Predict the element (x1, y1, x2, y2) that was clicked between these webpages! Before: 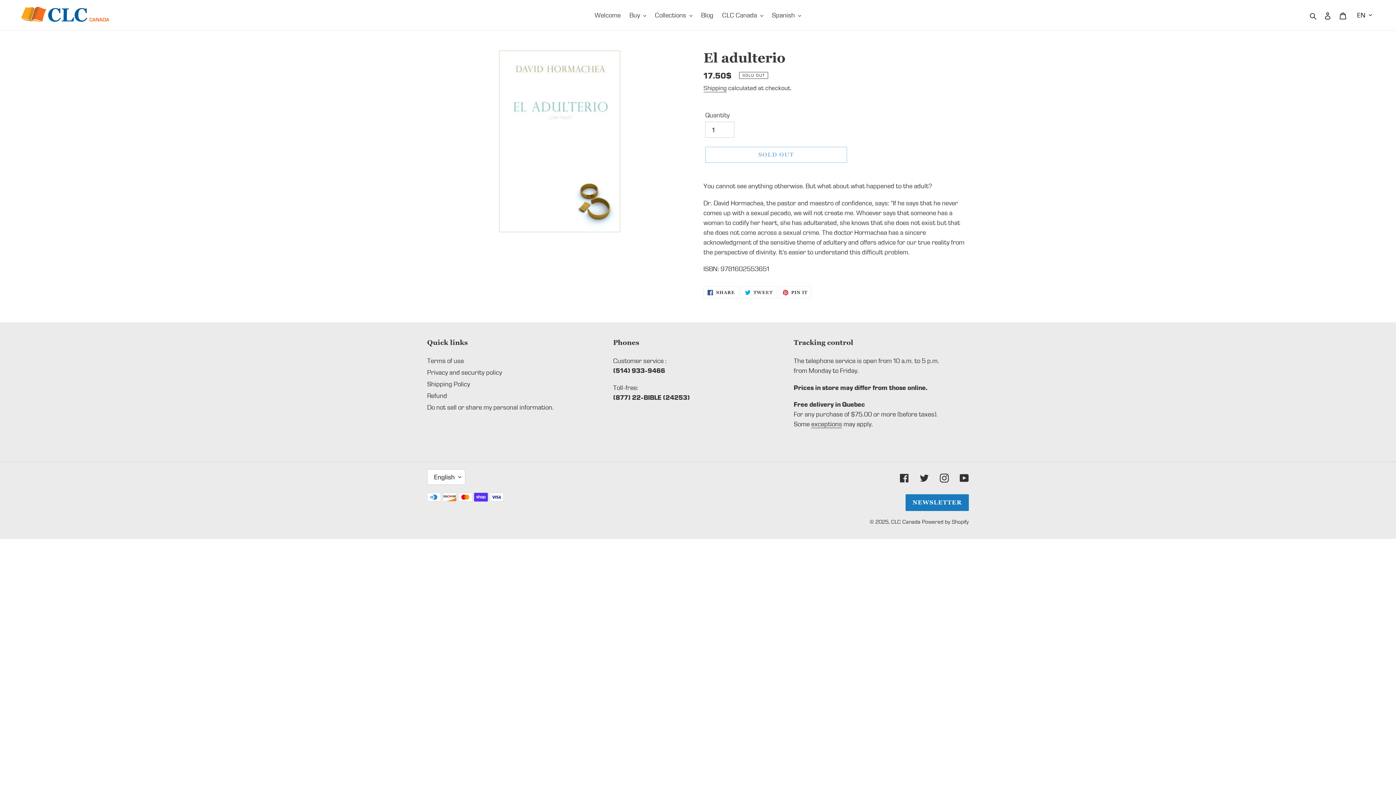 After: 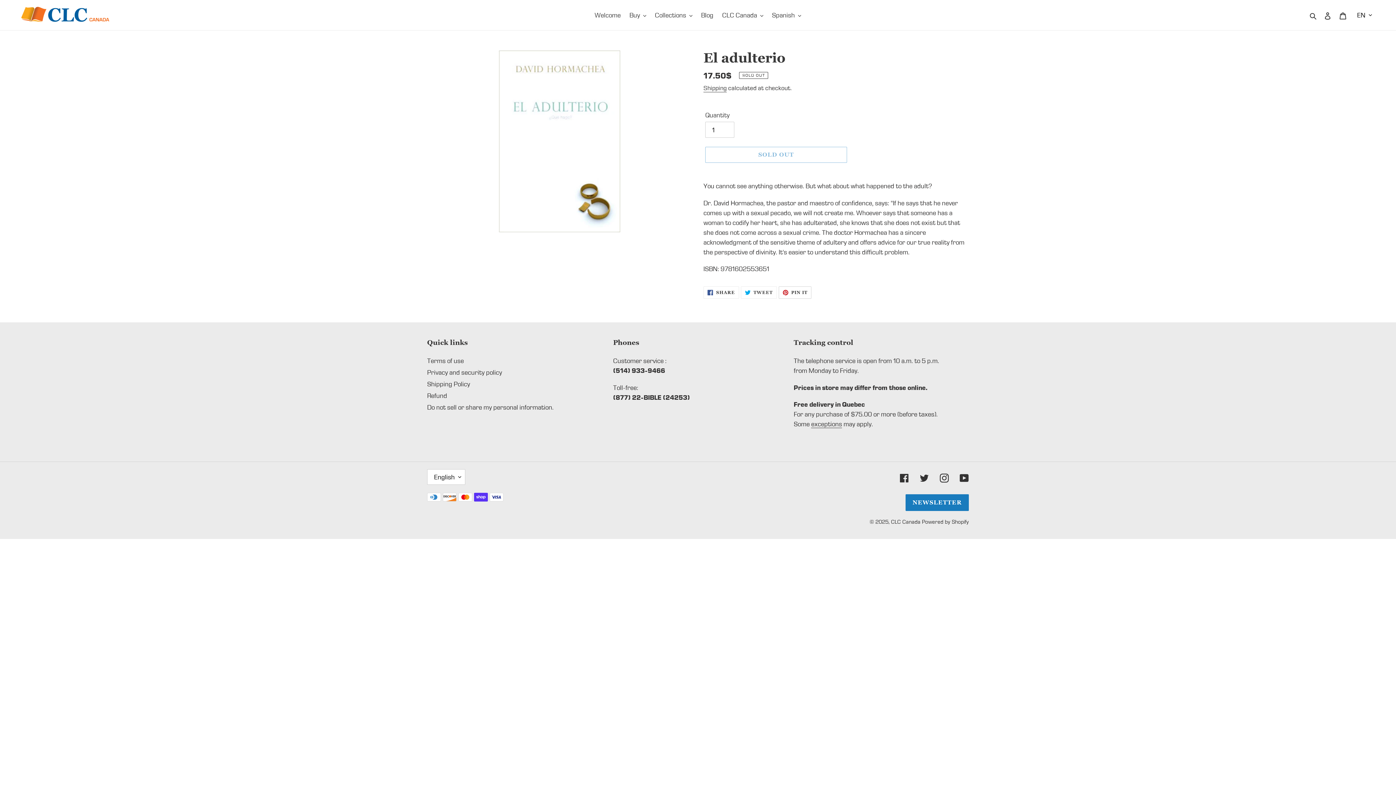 Action: bbox: (778, 286, 811, 299) label:  PIN IT
PIN ON PINTEREST